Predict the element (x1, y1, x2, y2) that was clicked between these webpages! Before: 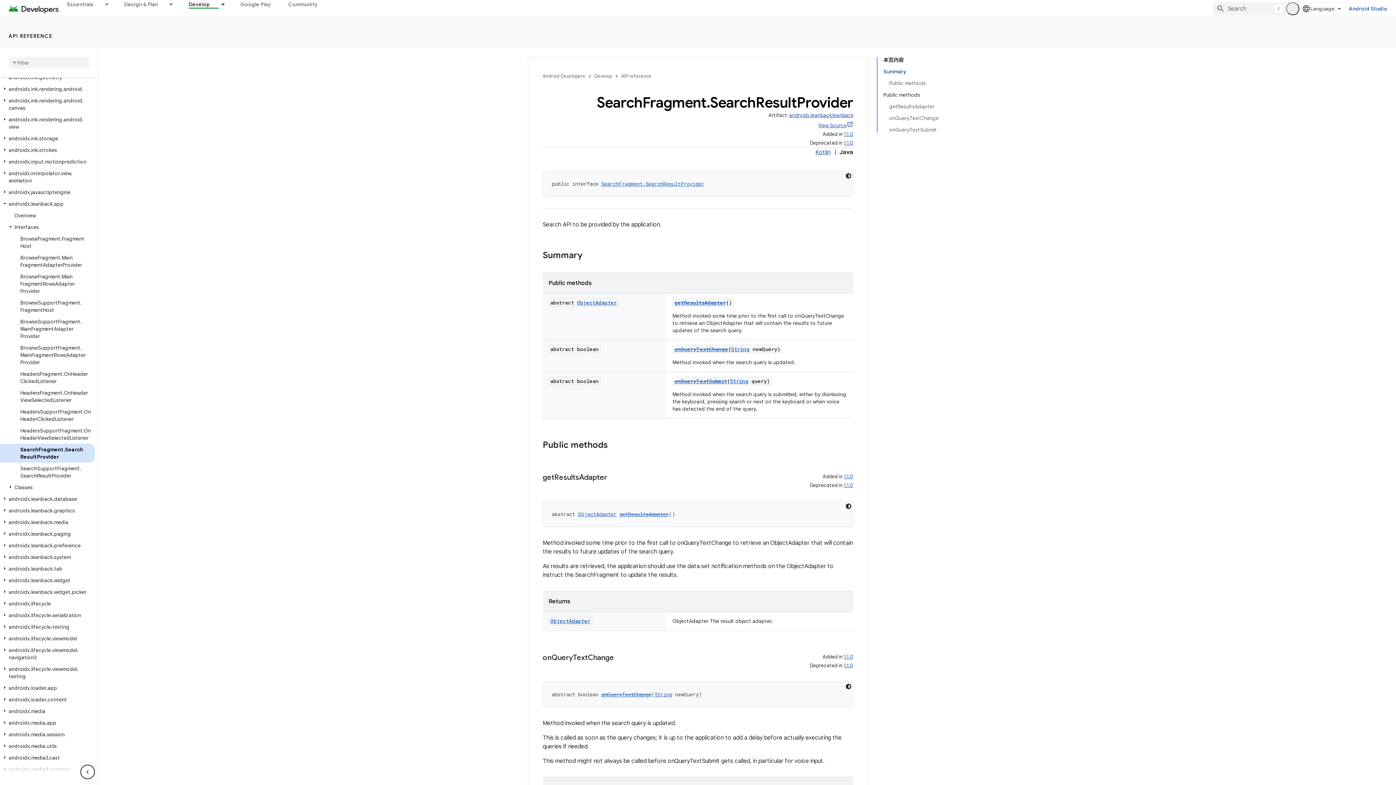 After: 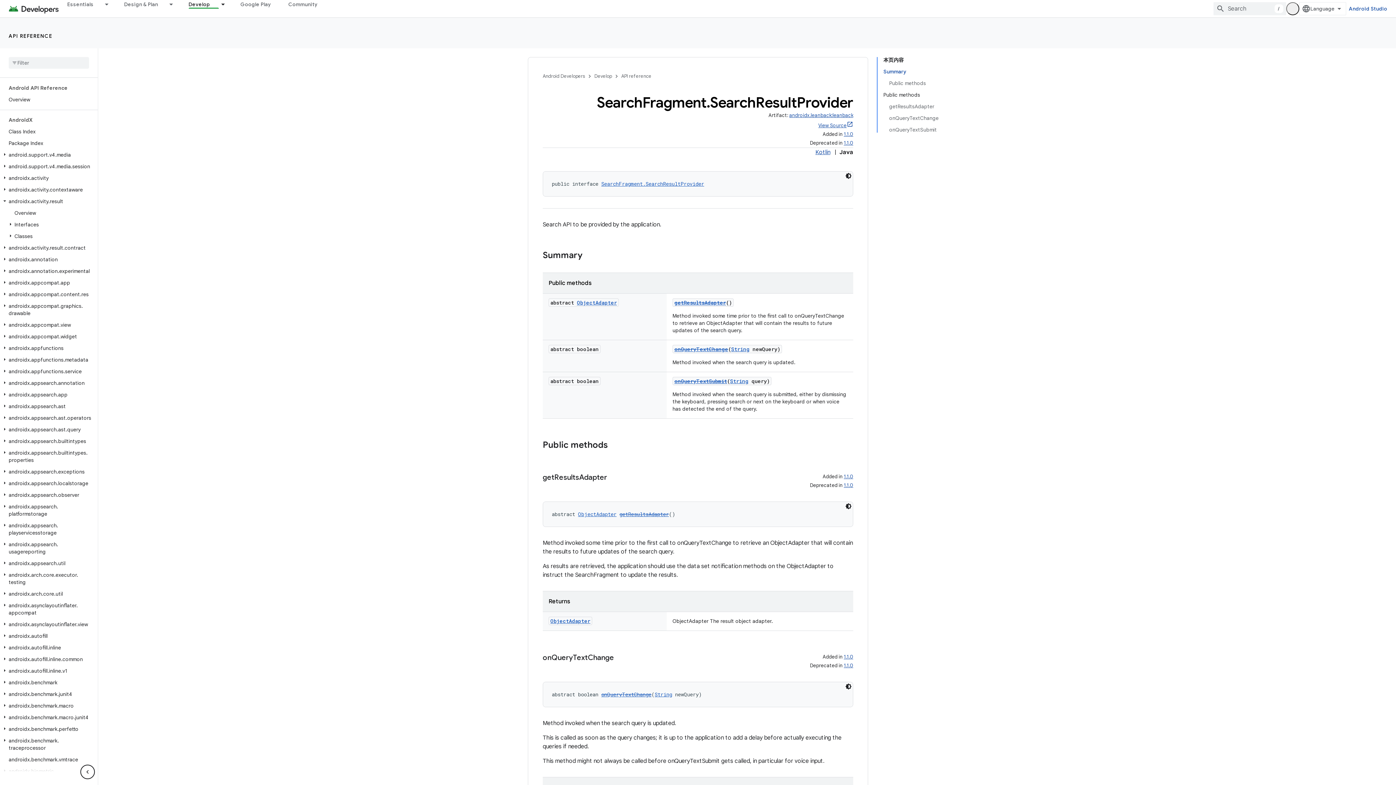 Action: bbox: (0, 149, 9, 156)